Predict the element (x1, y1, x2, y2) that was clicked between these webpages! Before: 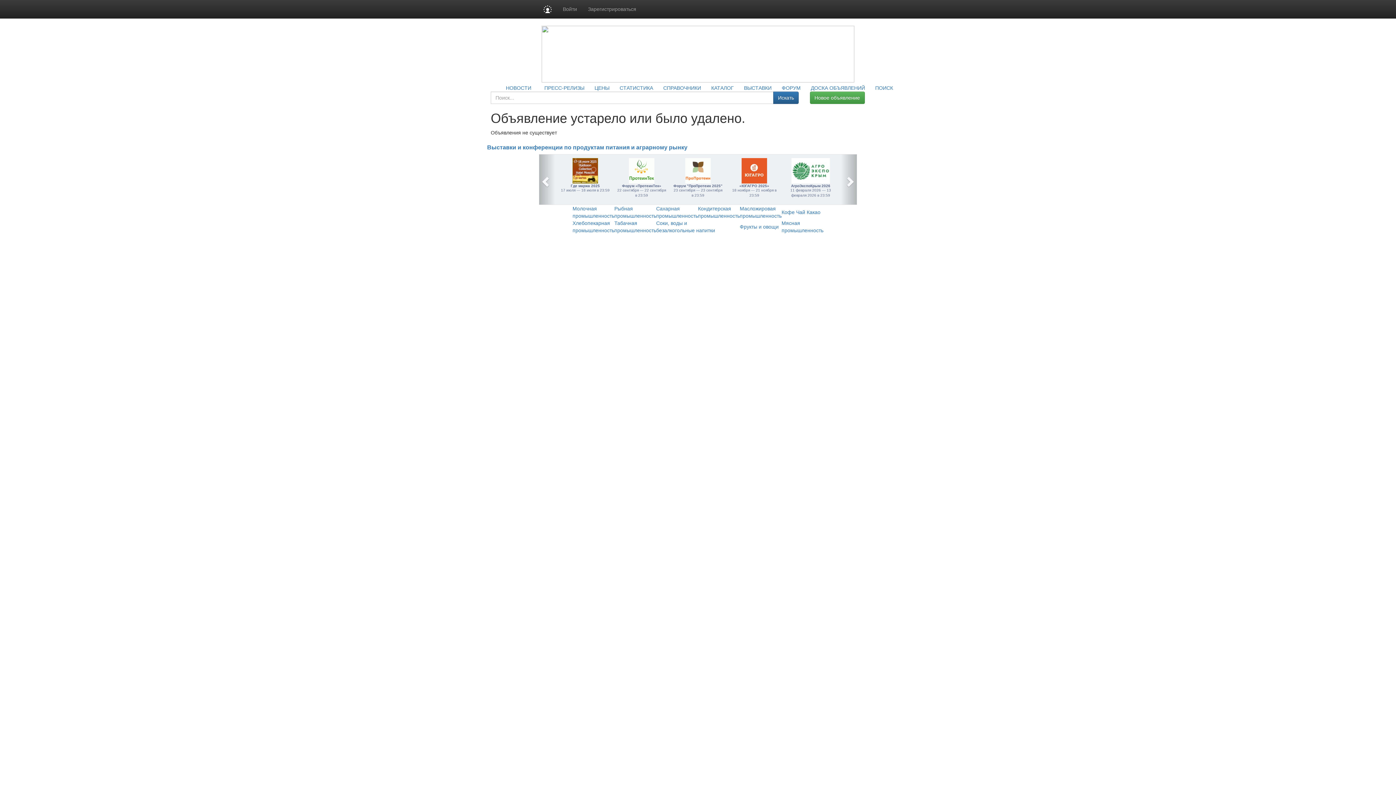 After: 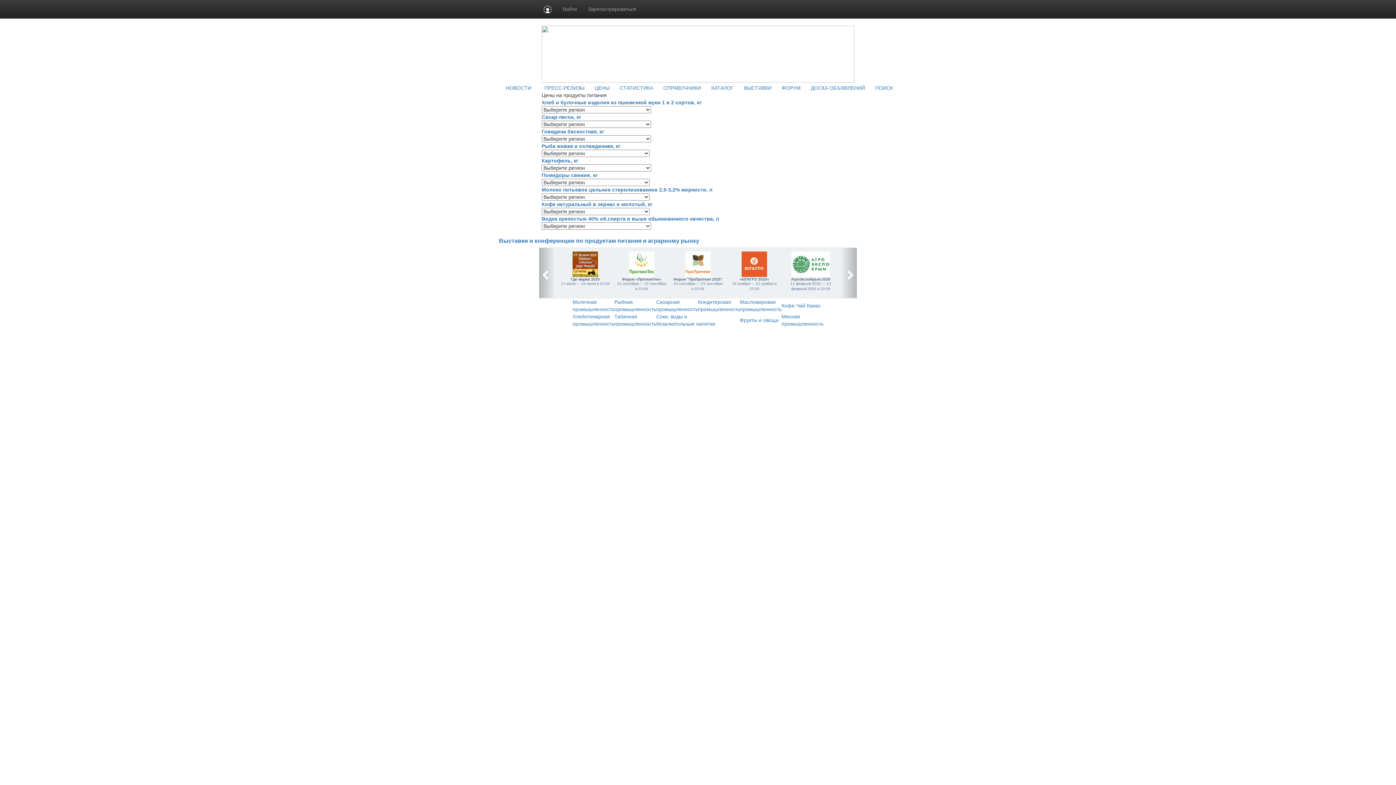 Action: label: ЦЕНЫ bbox: (594, 85, 609, 90)